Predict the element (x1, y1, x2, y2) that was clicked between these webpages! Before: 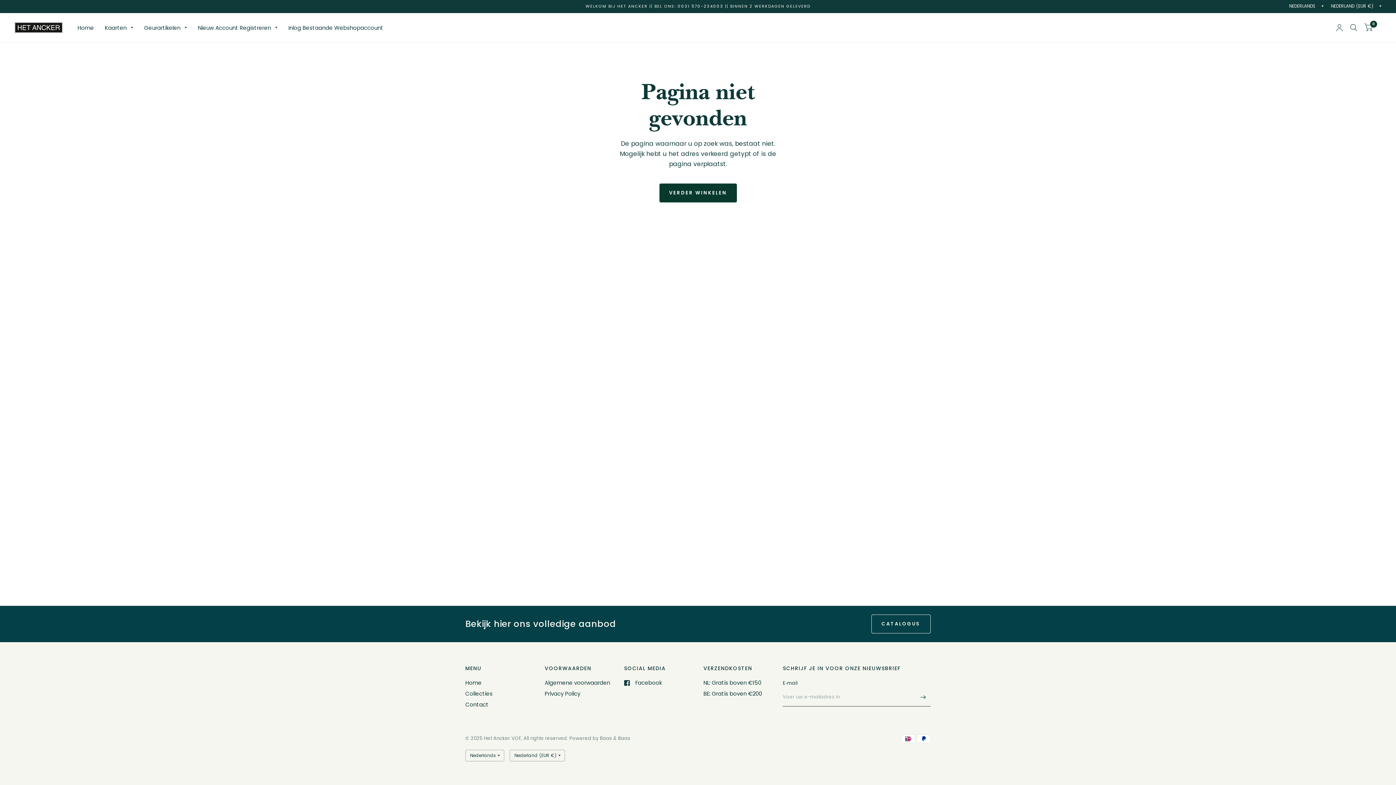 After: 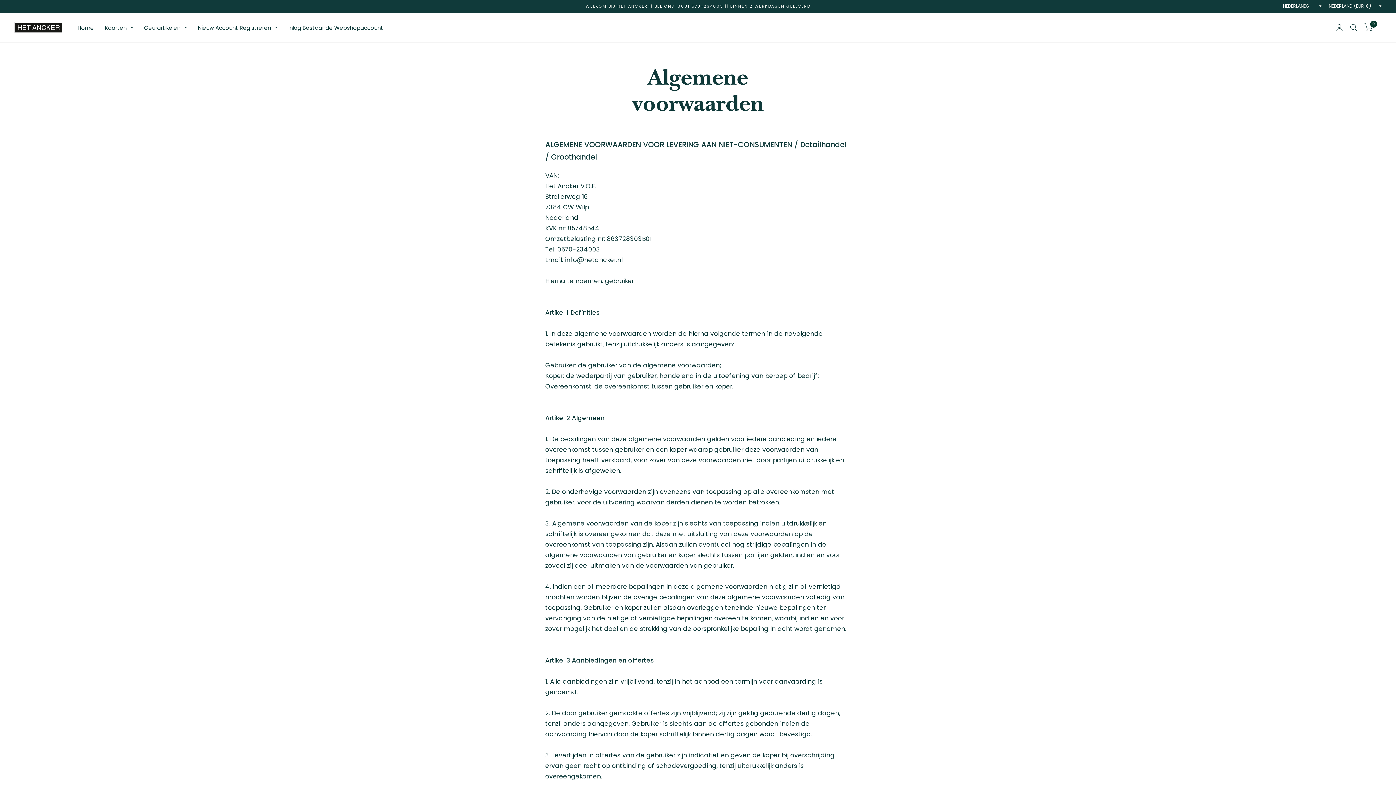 Action: bbox: (544, 679, 610, 686) label: Algemene voorwaarden